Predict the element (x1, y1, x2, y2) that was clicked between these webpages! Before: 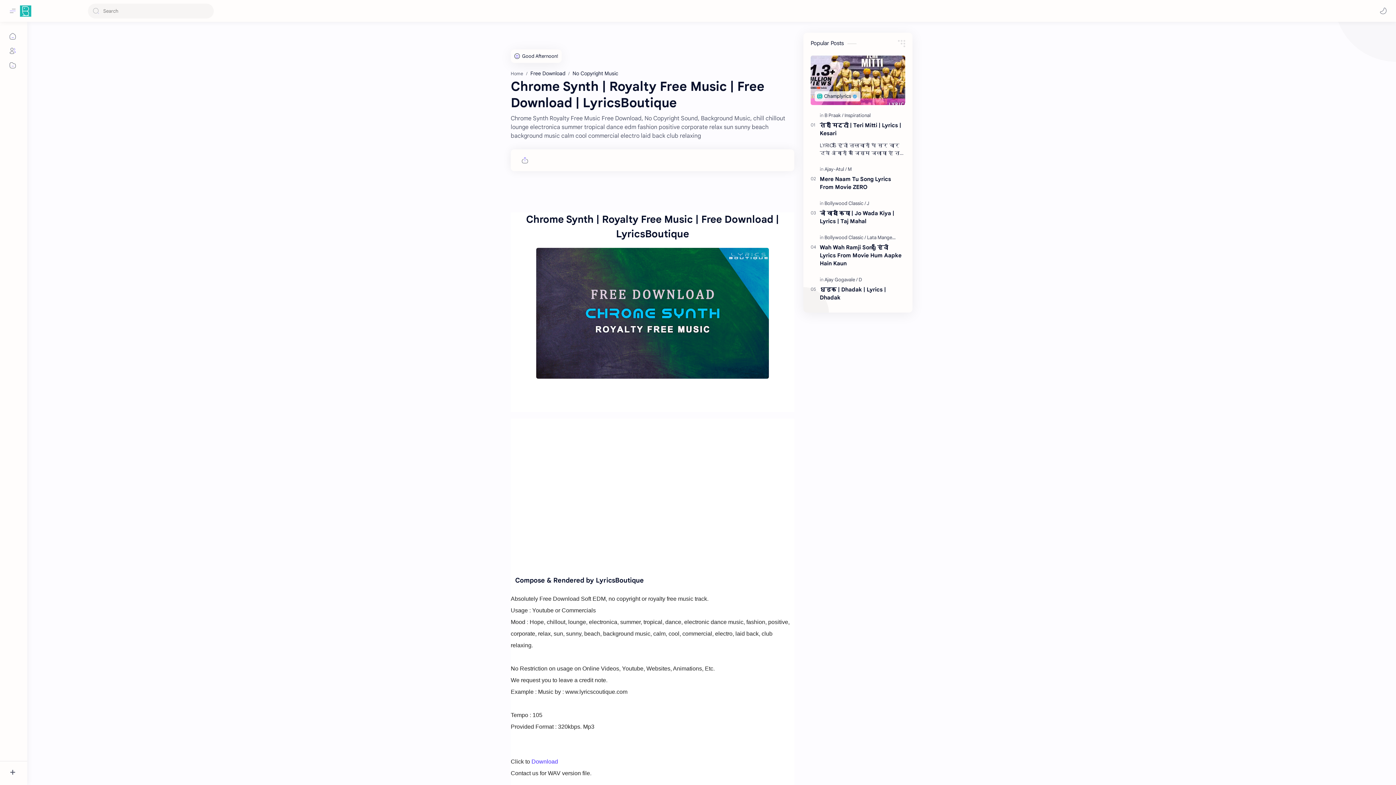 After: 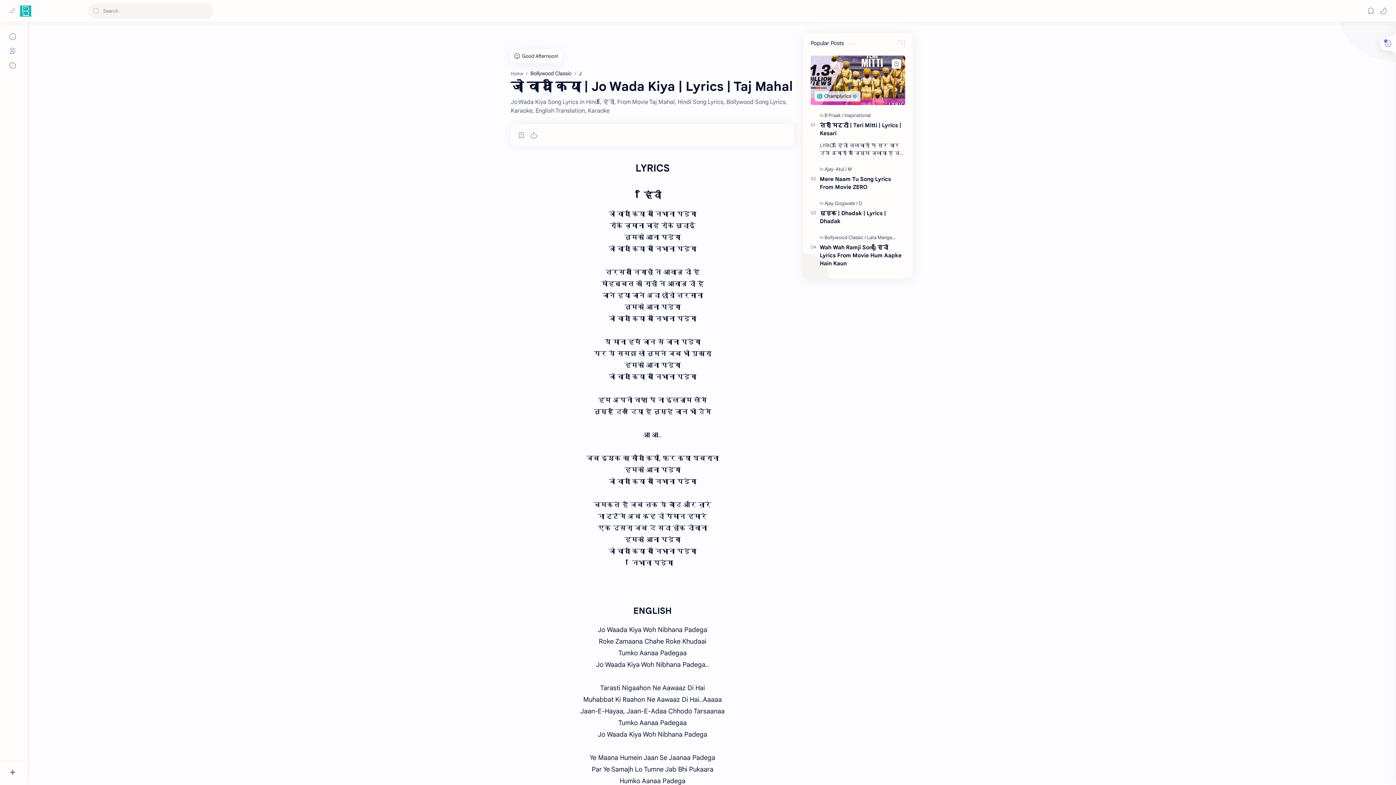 Action: label: जो वादा किया | Jo Wada Kiya | Lyrics | Taj Mahal bbox: (820, 209, 905, 225)